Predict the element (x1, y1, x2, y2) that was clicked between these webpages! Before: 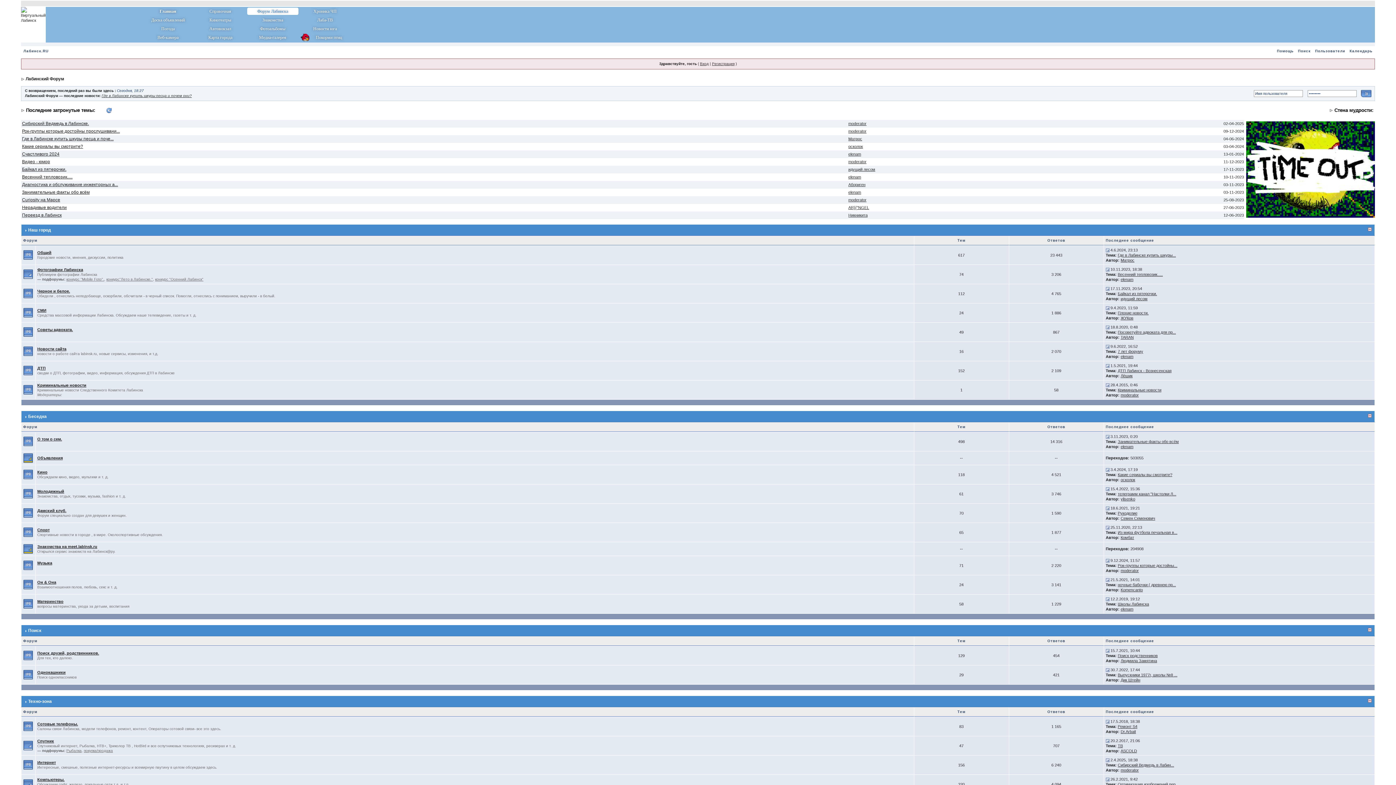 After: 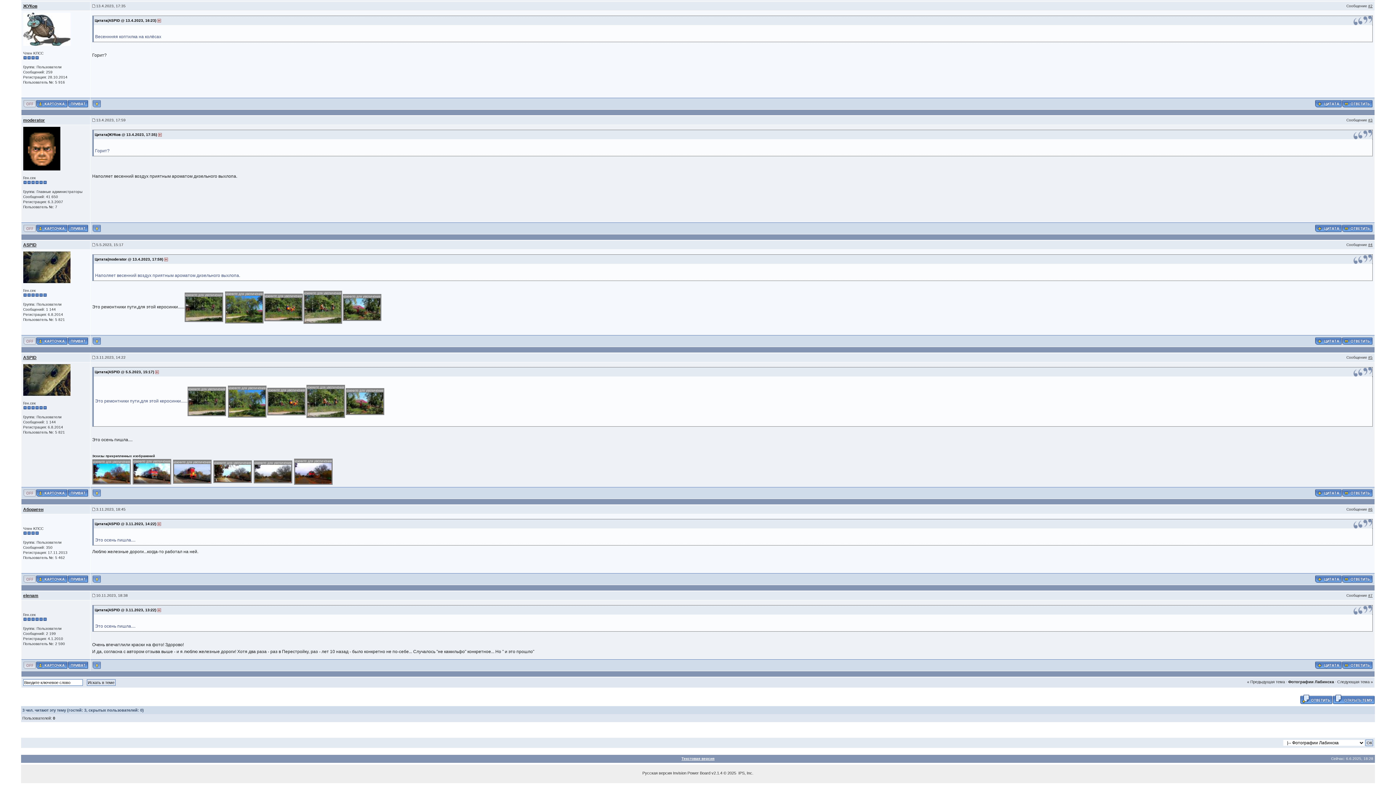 Action: bbox: (1106, 267, 1109, 271)